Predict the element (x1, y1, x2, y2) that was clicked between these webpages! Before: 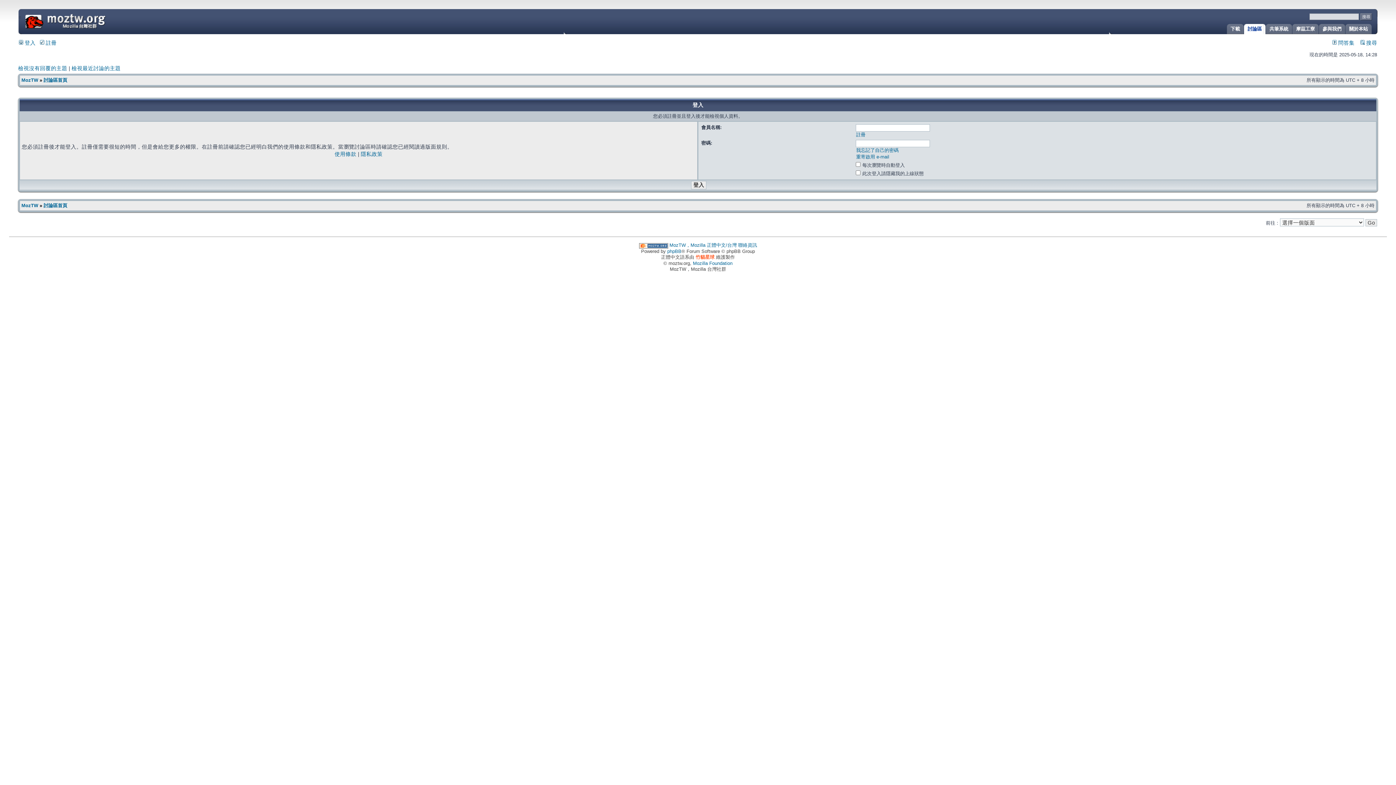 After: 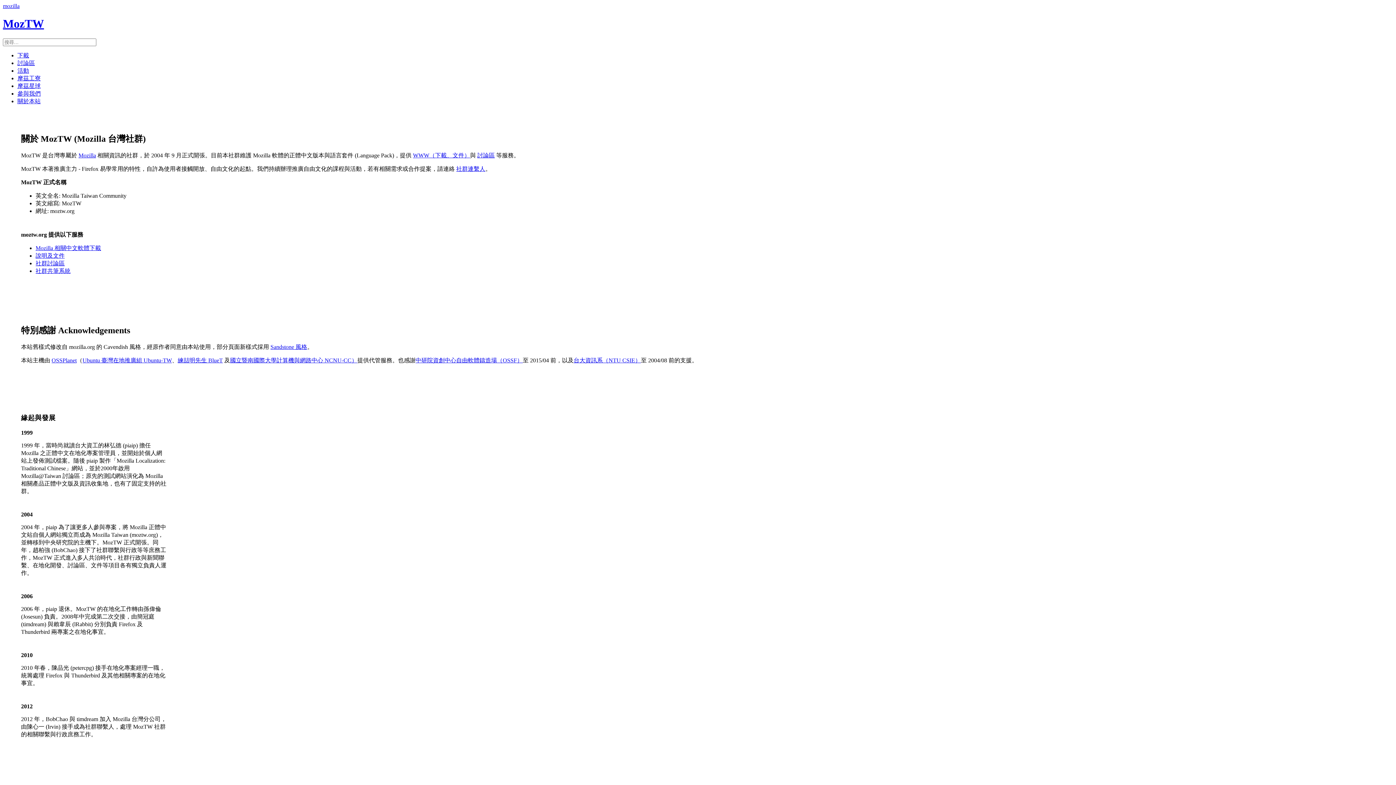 Action: label: 聯絡資訊 bbox: (738, 242, 757, 247)